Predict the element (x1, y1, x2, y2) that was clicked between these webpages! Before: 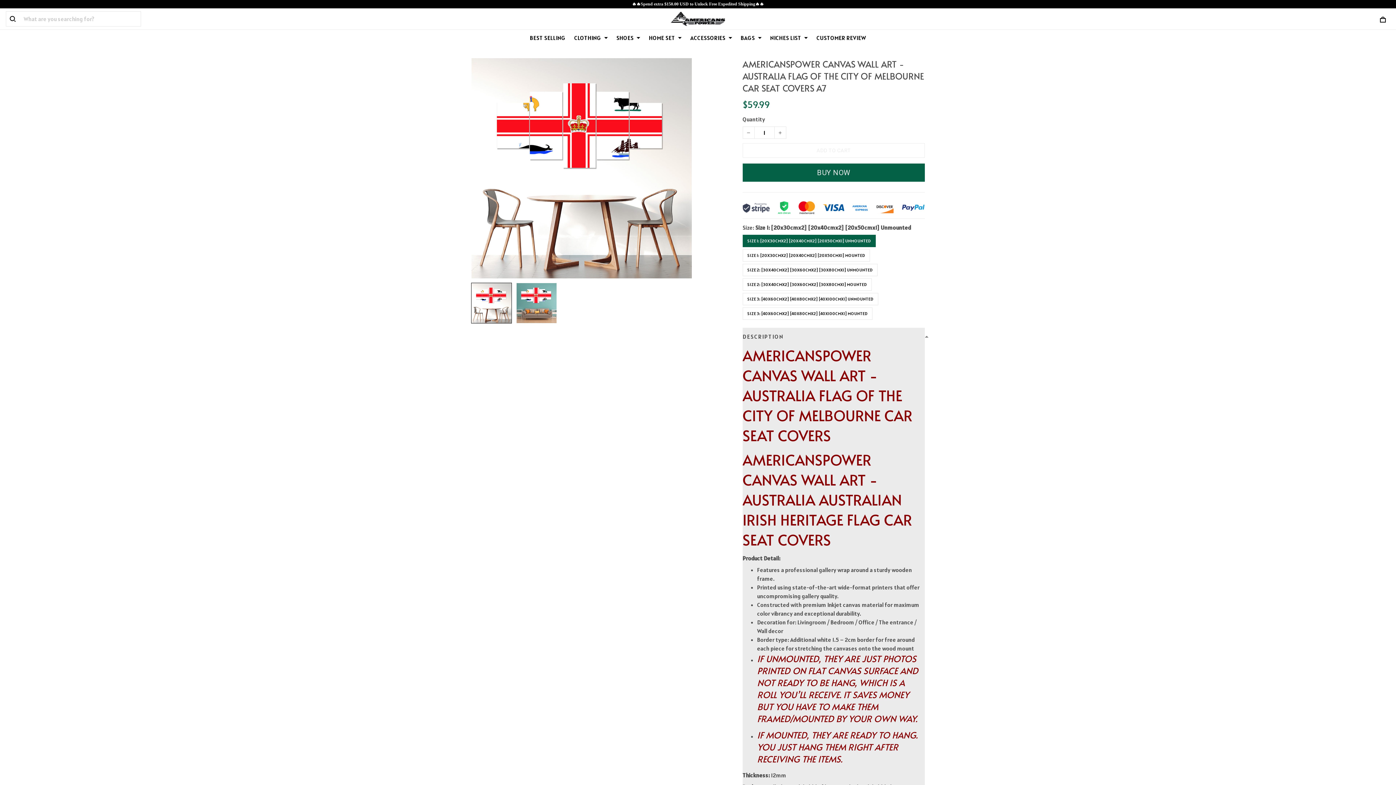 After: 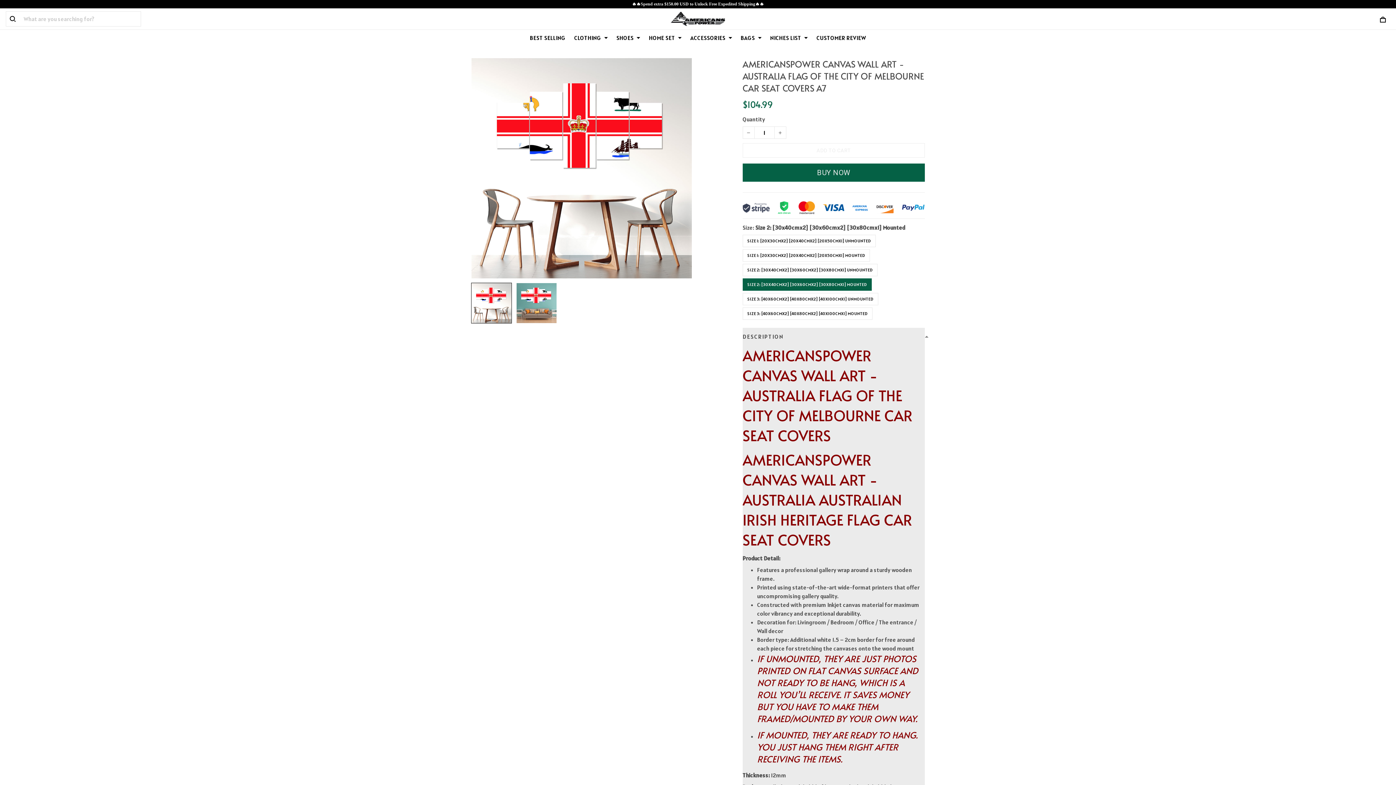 Action: bbox: (742, 439, 871, 451) label: SIZE 2: [30X40CMX2] [30X60CMX2] [30X80CMX1] MOUNTED